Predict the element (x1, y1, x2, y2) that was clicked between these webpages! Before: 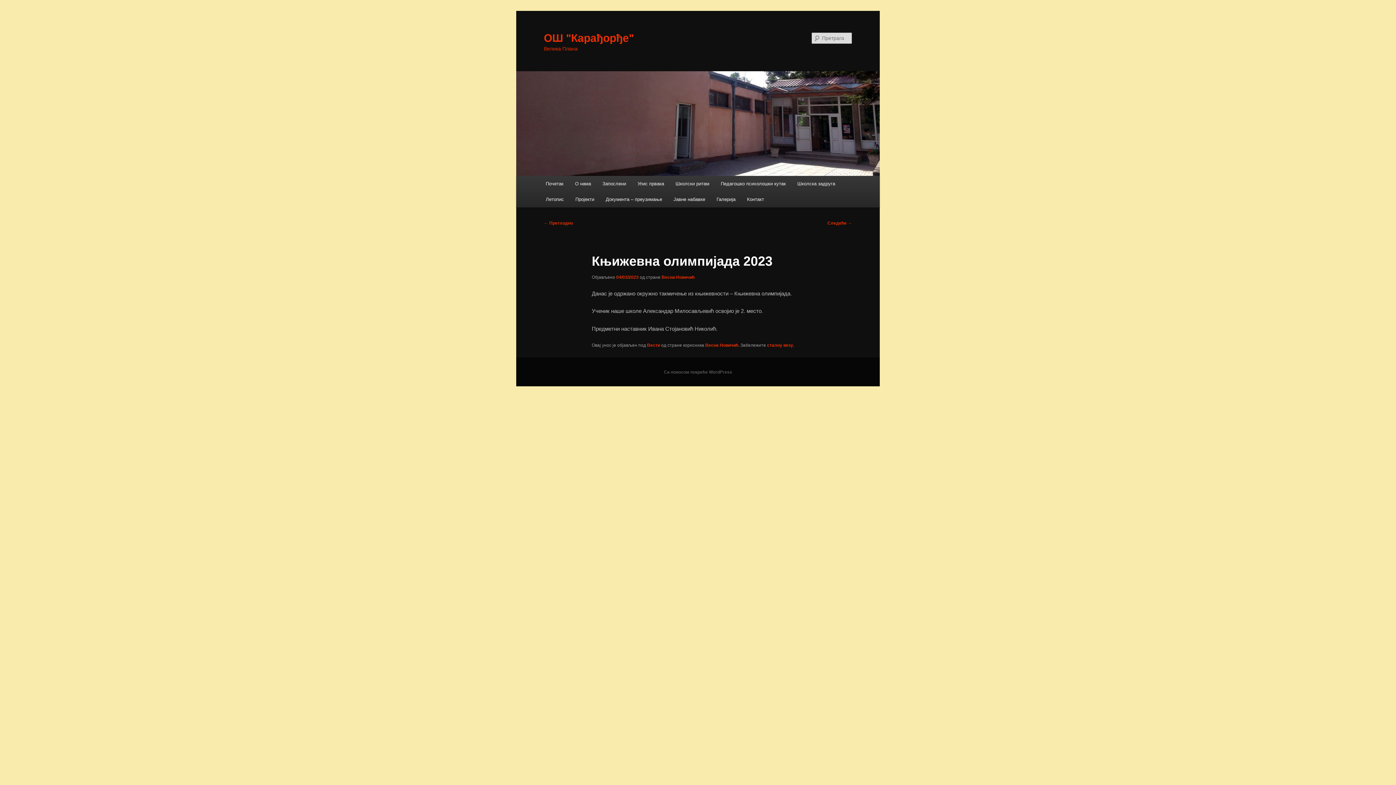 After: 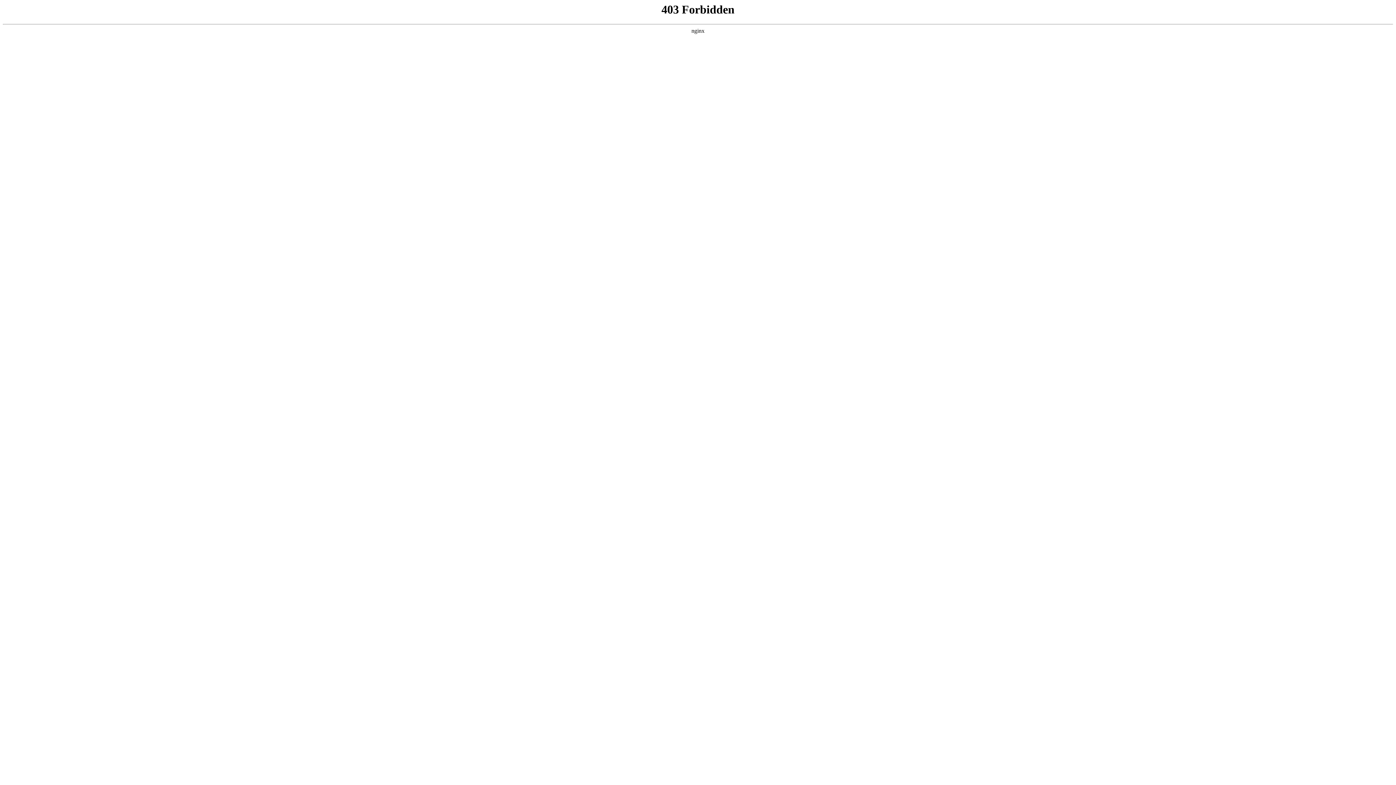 Action: label: Са поносом покреће WordPress bbox: (664, 369, 732, 374)